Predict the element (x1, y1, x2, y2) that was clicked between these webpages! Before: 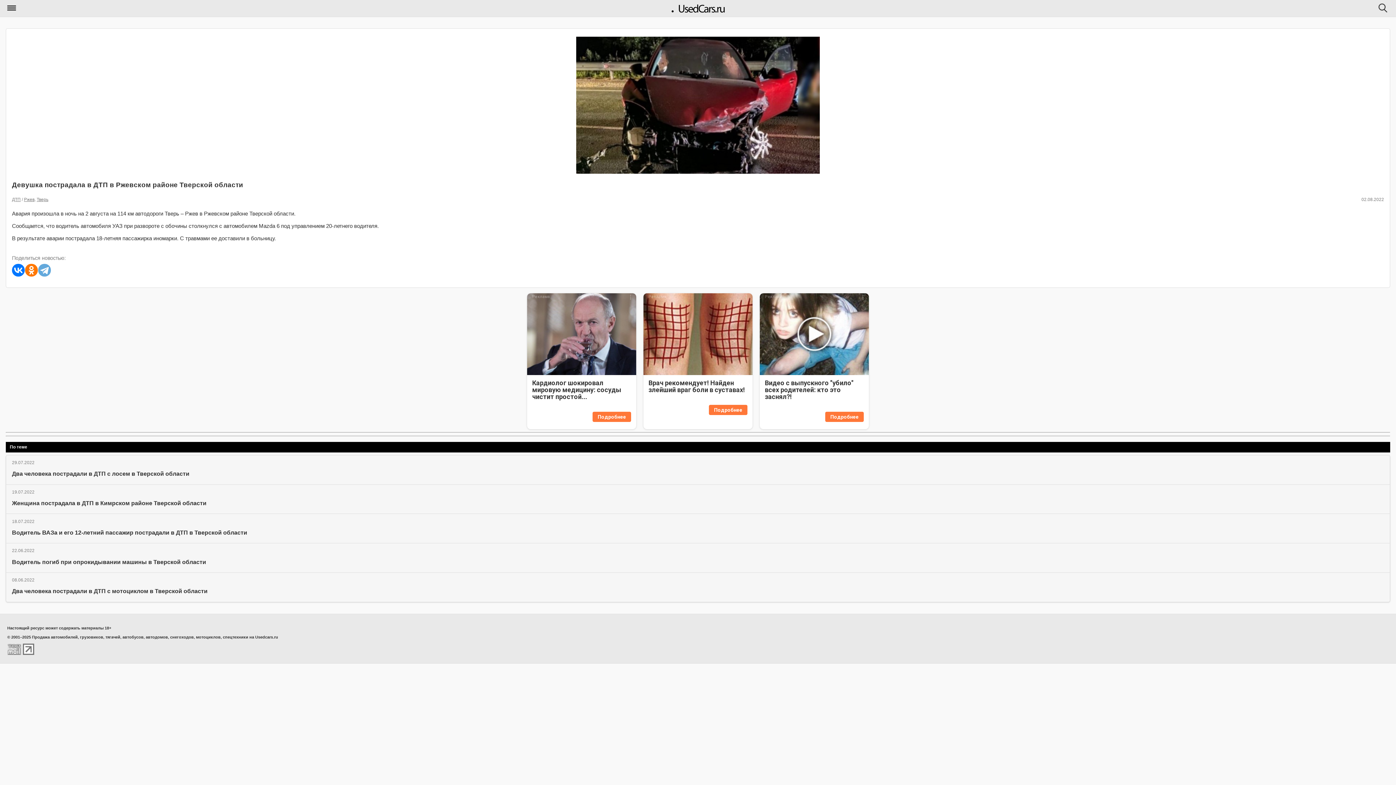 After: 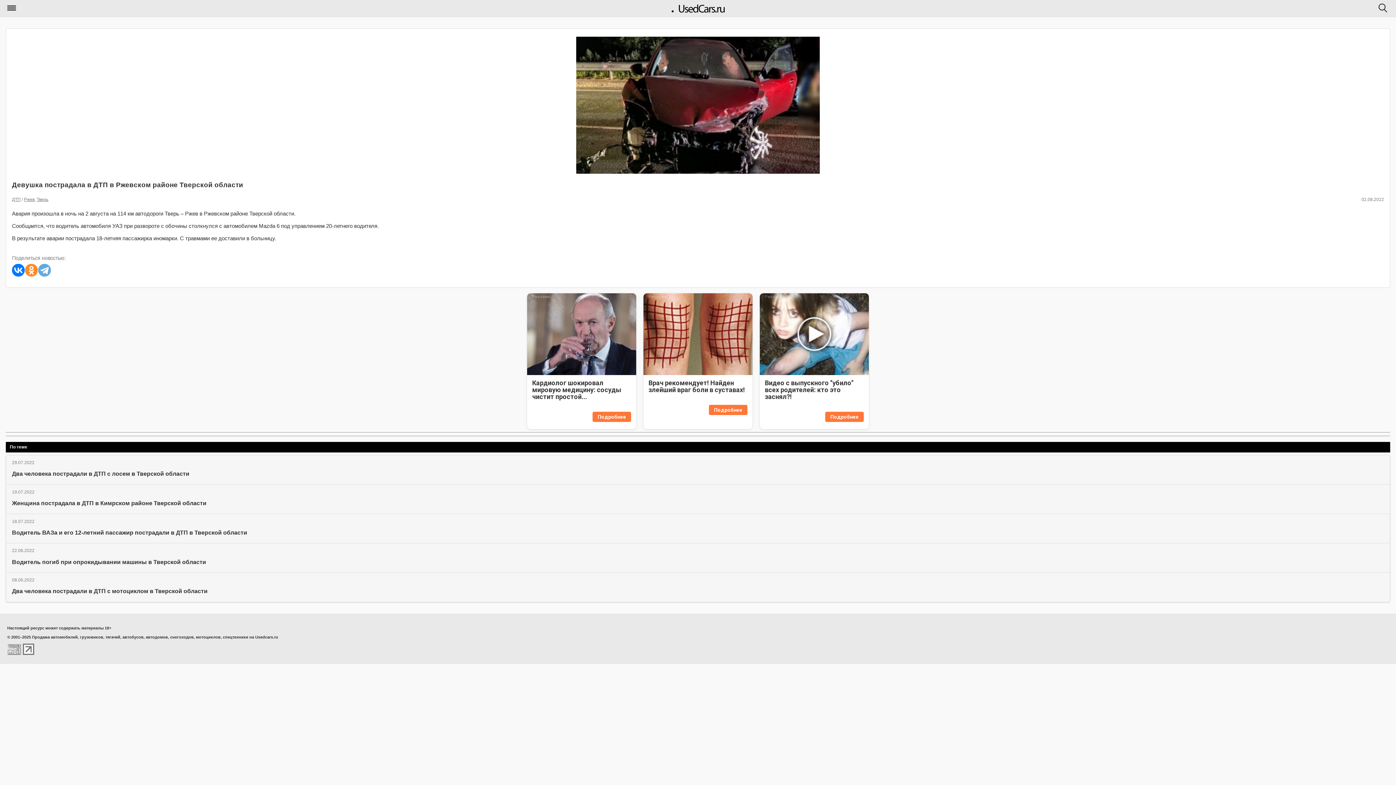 Action: bbox: (25, 263, 37, 276)